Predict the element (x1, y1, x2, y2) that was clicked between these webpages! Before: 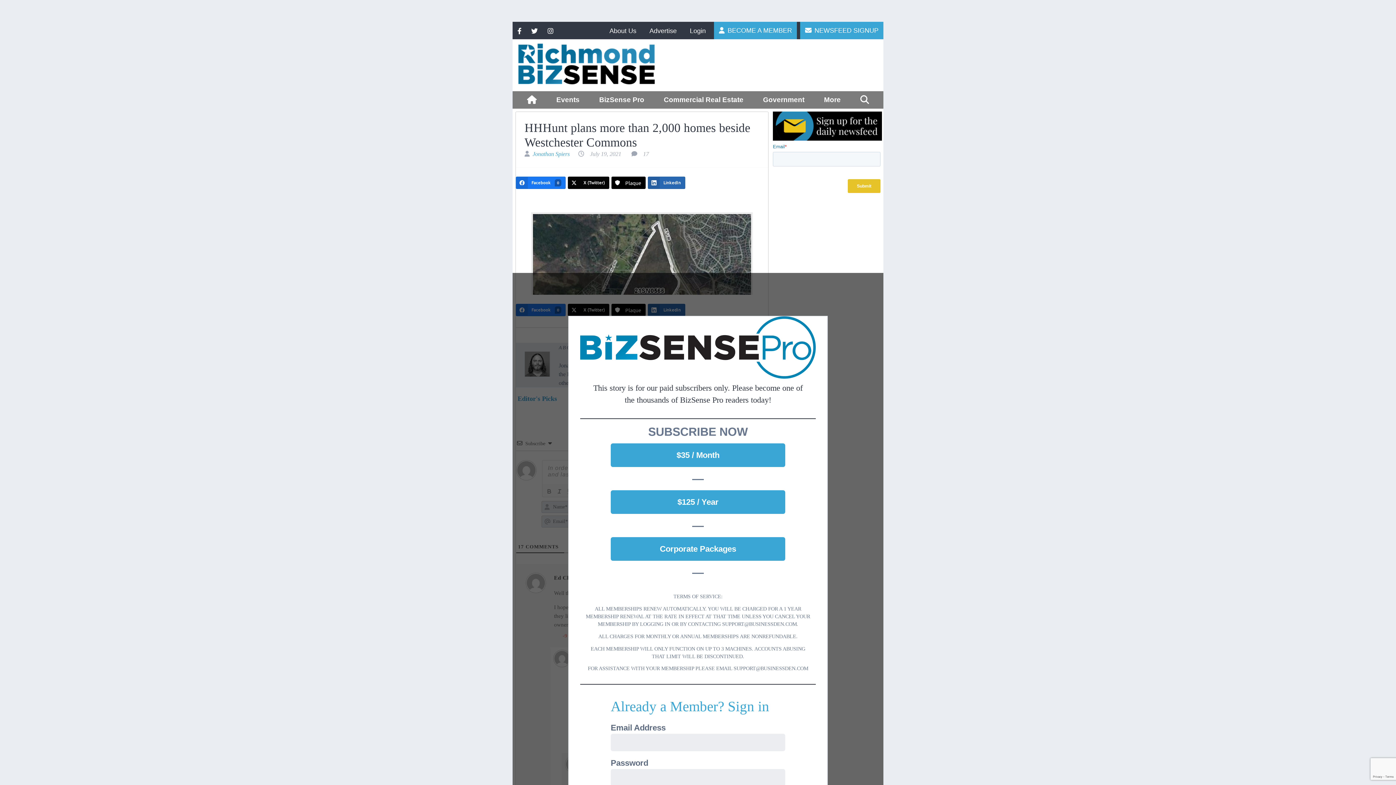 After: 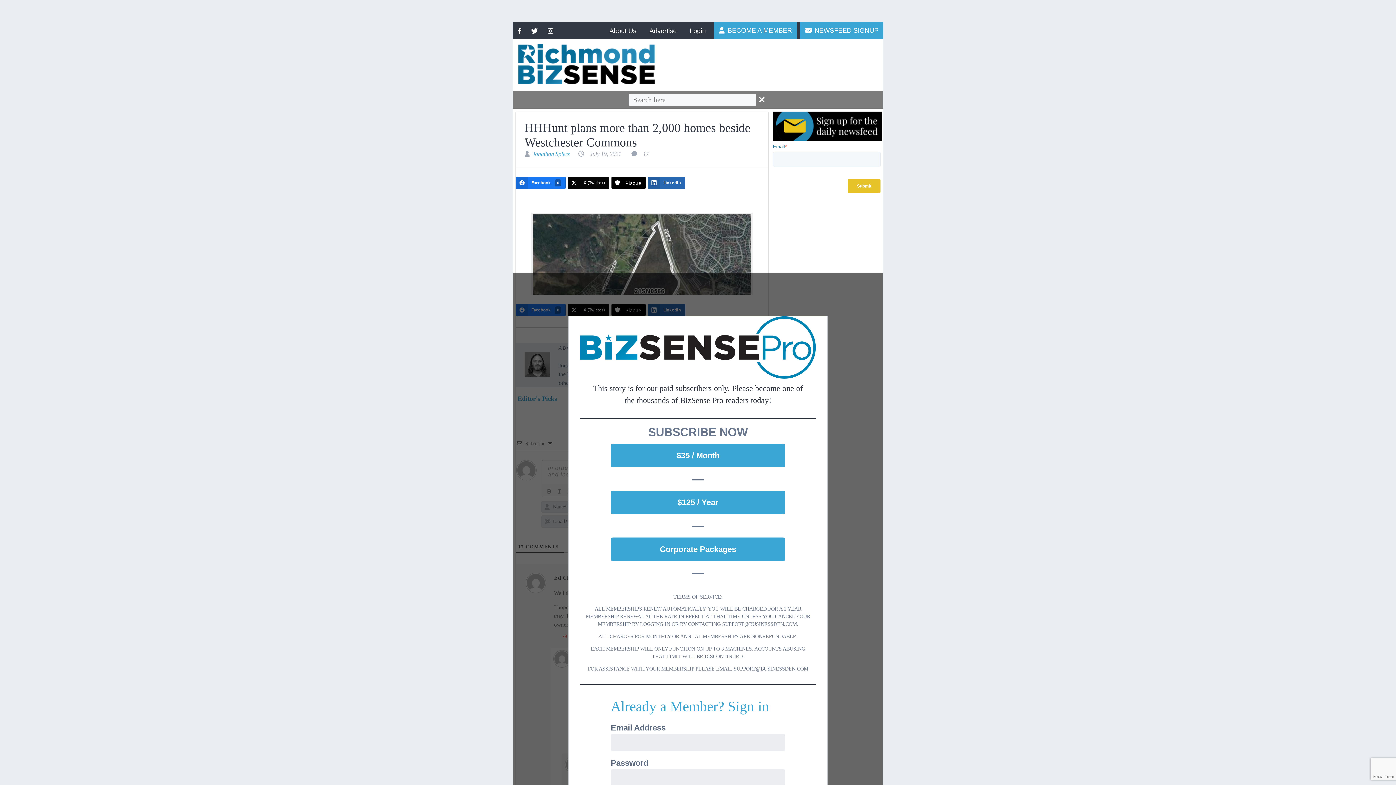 Action: bbox: (855, 91, 874, 108)